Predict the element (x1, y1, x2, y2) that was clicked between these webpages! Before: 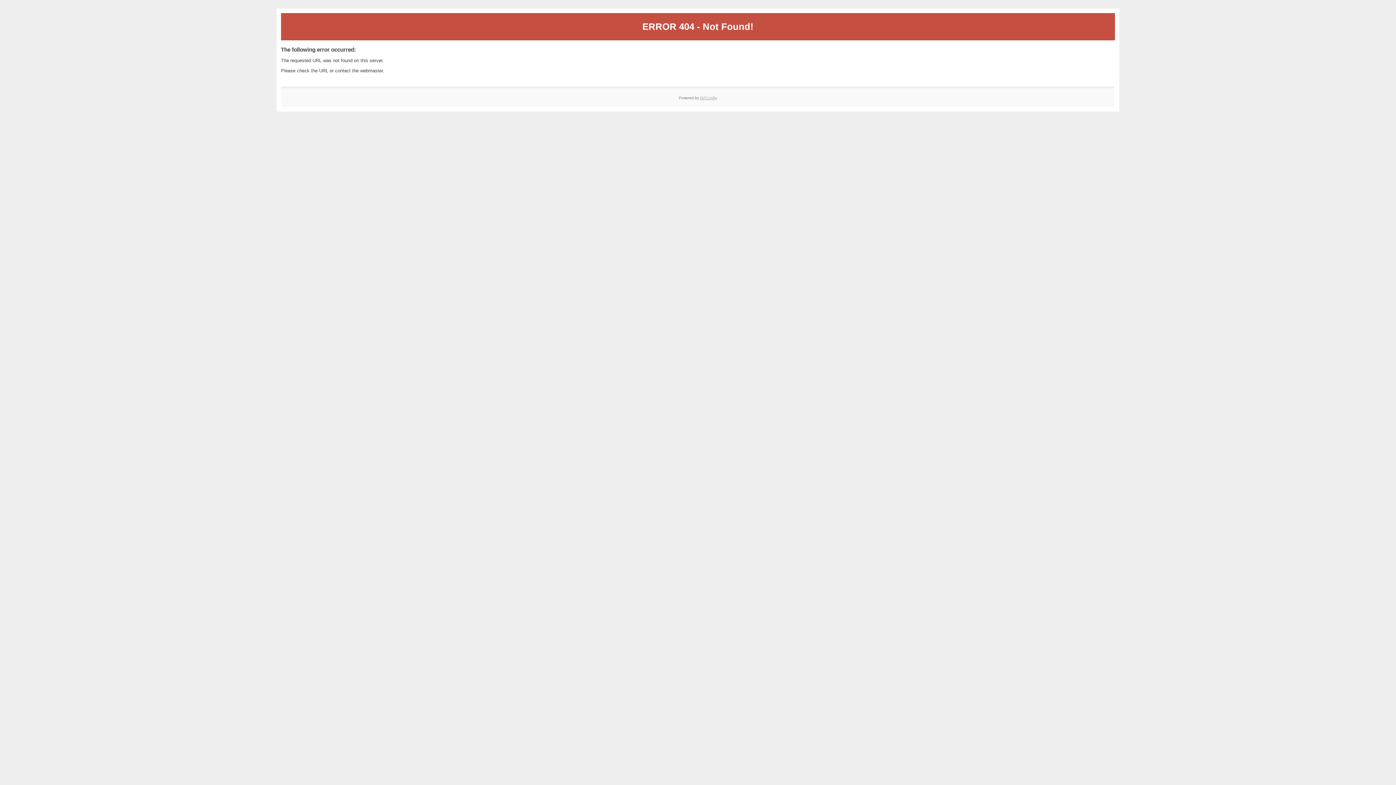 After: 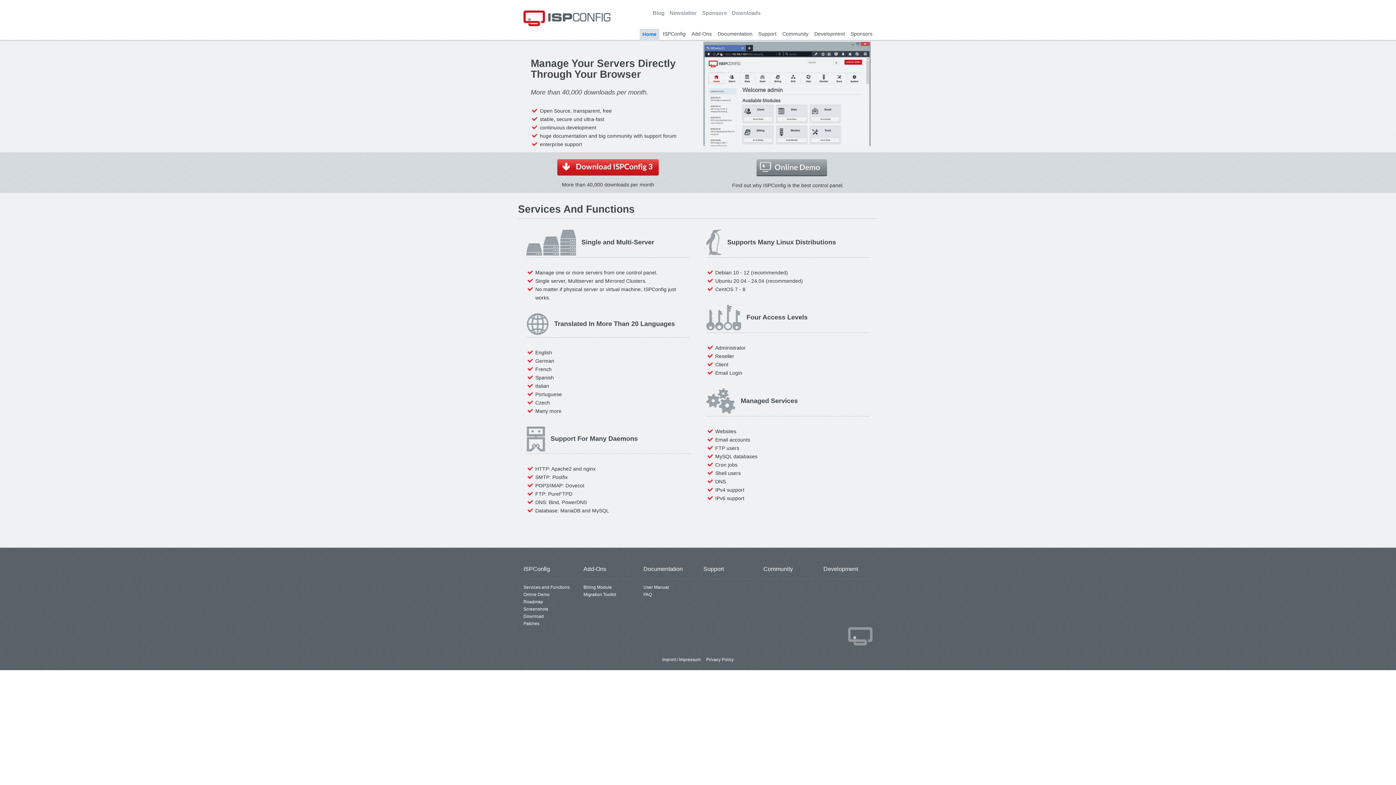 Action: label: ISPConfig bbox: (700, 95, 717, 99)